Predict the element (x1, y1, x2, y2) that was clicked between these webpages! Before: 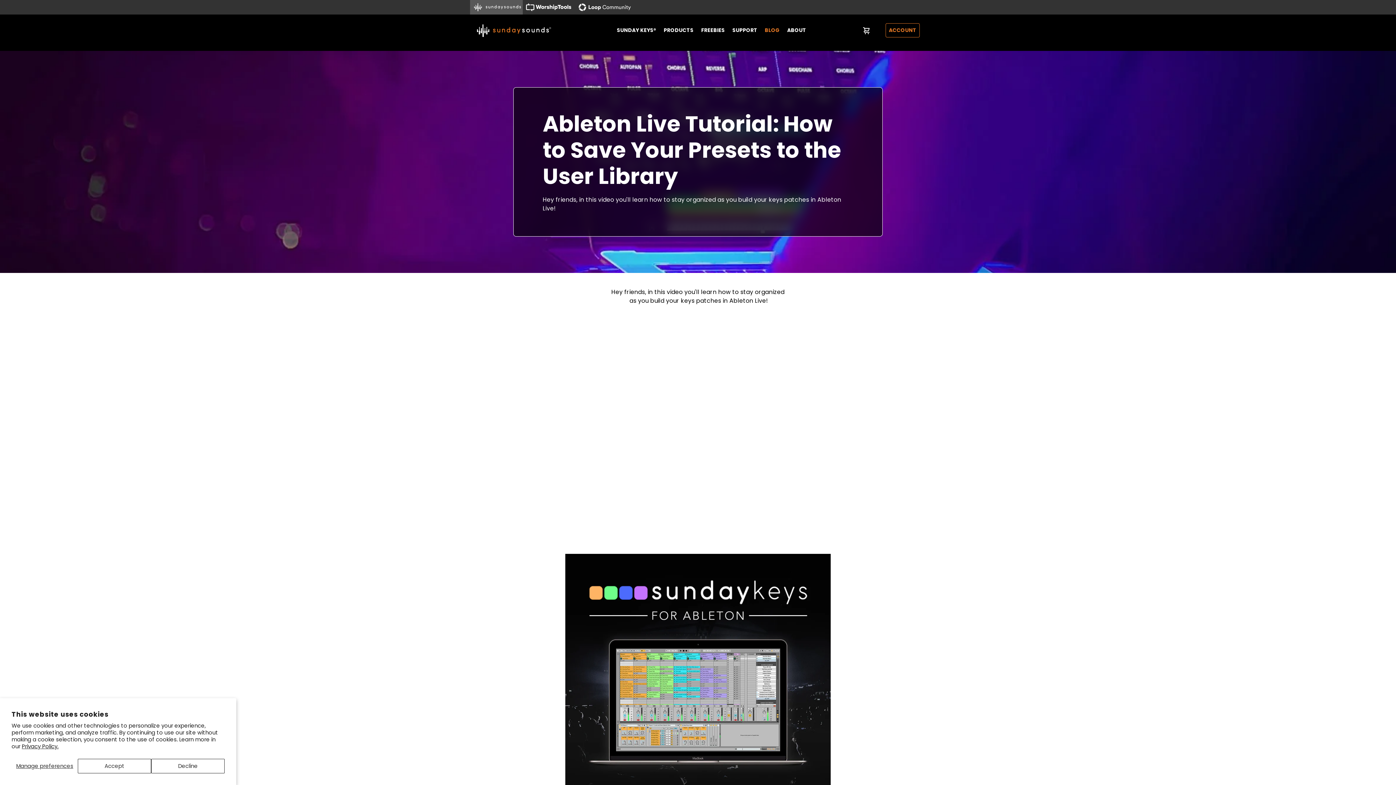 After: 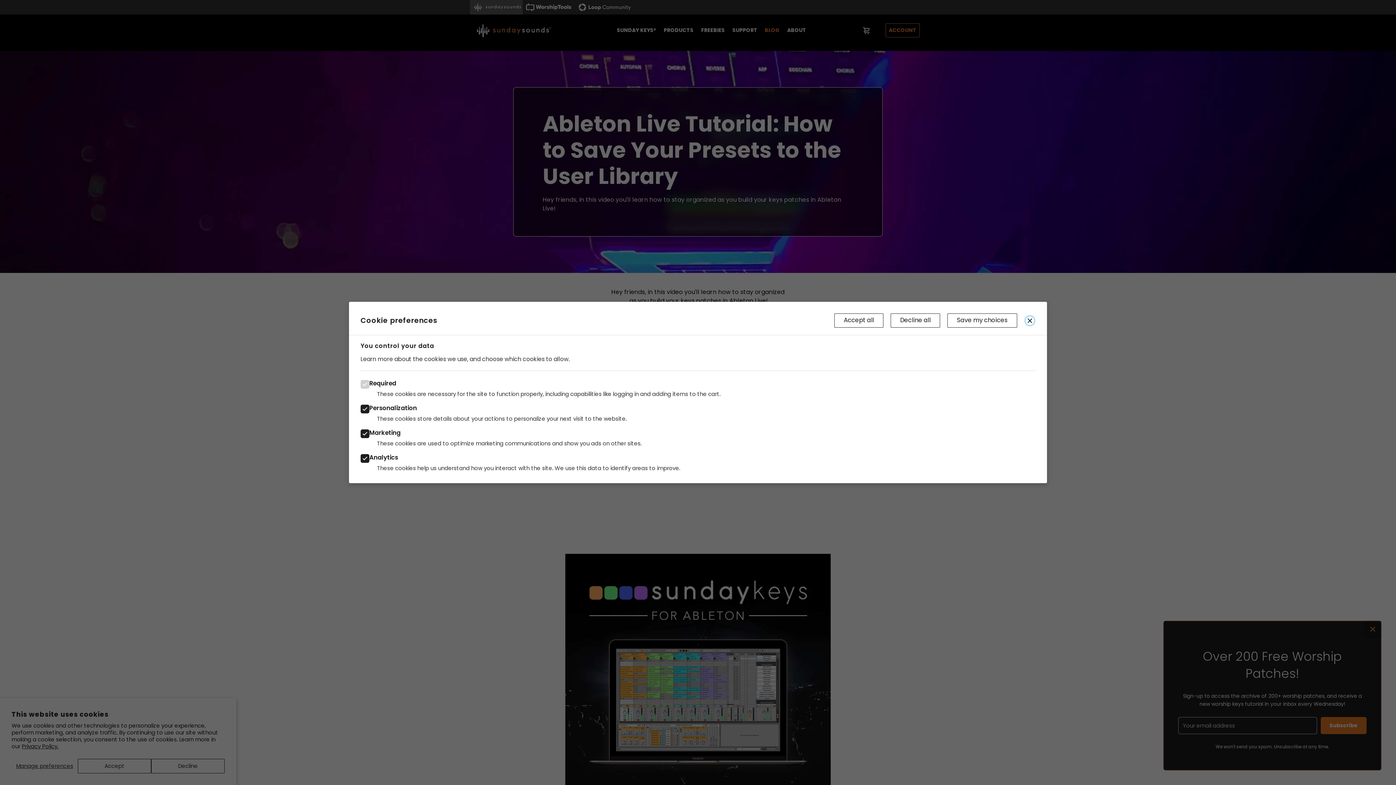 Action: bbox: (11, 759, 77, 773) label: Manage preferences